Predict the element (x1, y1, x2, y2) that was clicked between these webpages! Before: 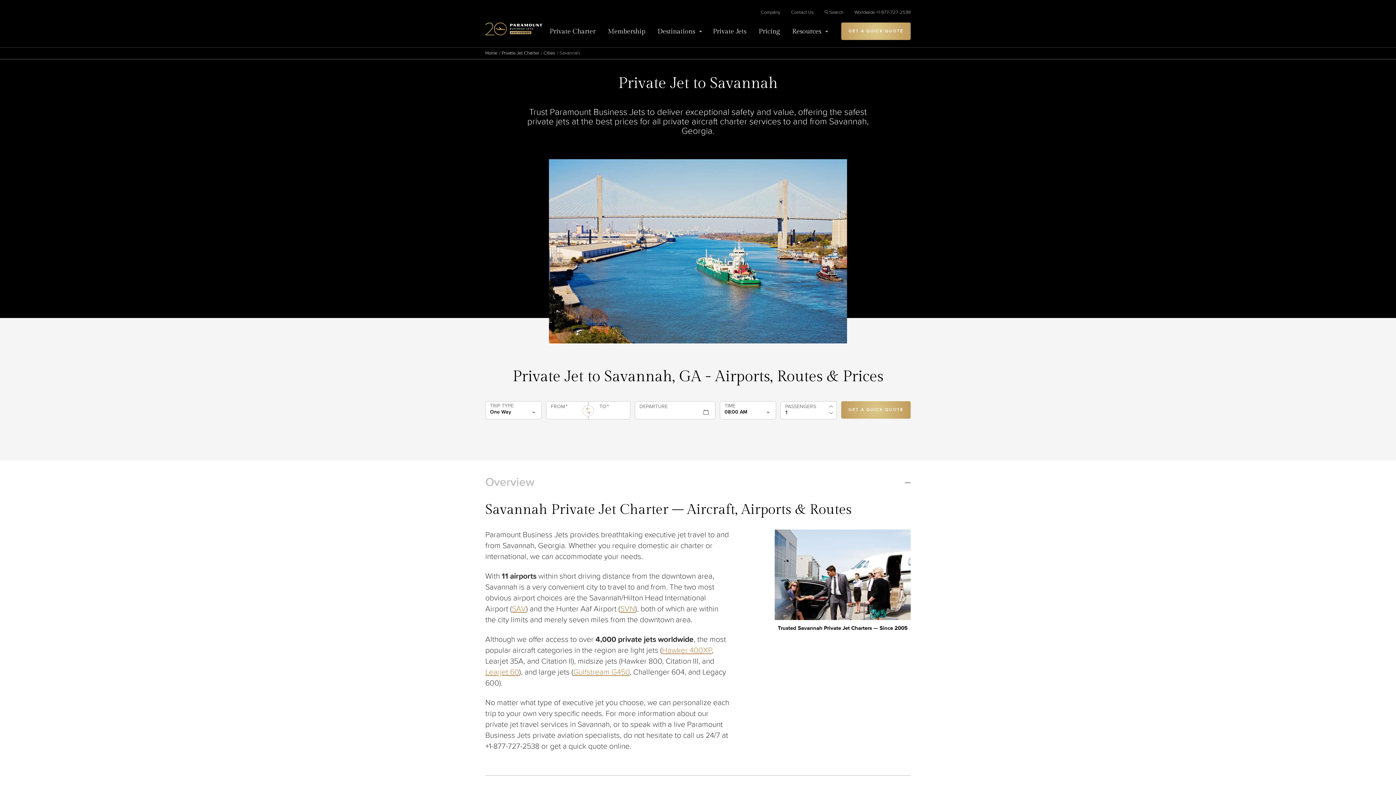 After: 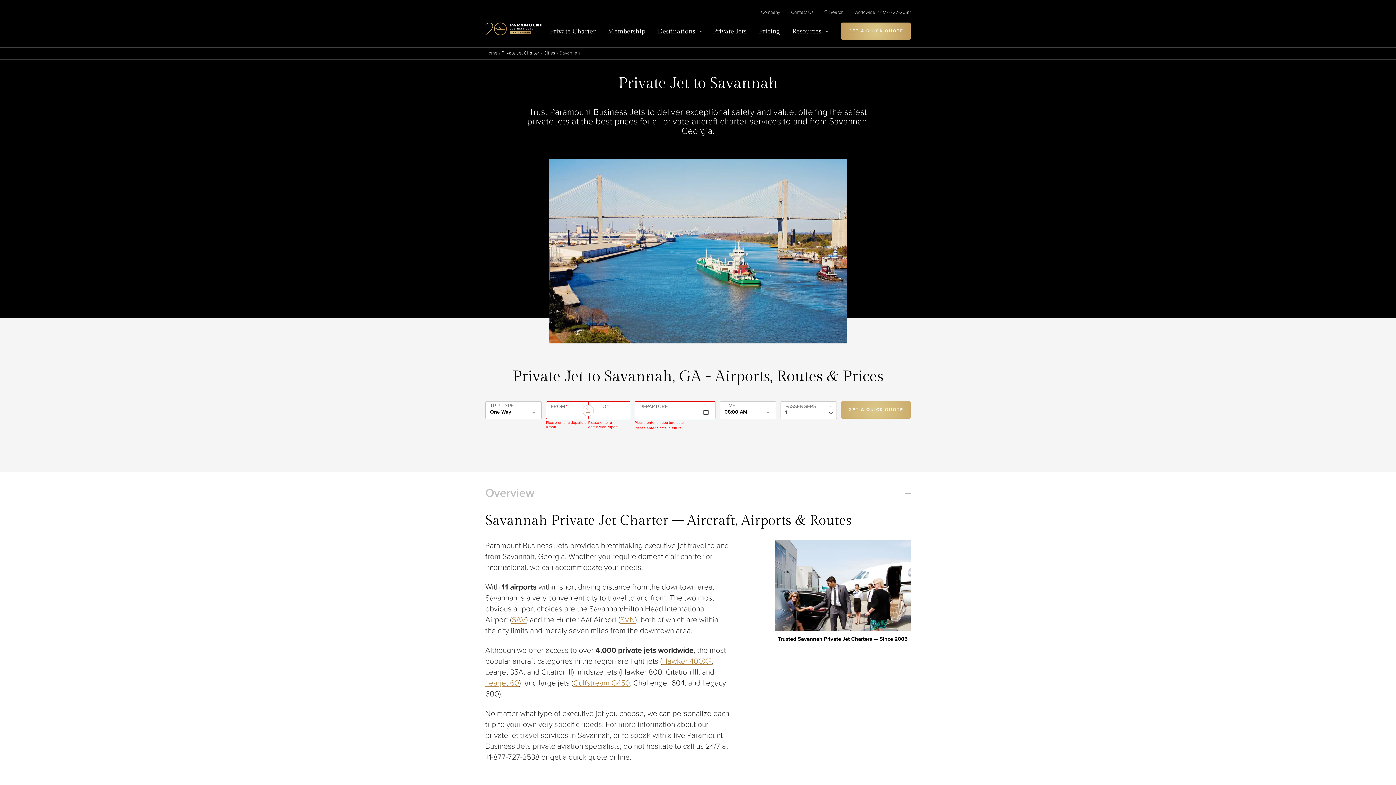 Action: bbox: (841, 401, 910, 418) label: GET A QUICK QUOTE